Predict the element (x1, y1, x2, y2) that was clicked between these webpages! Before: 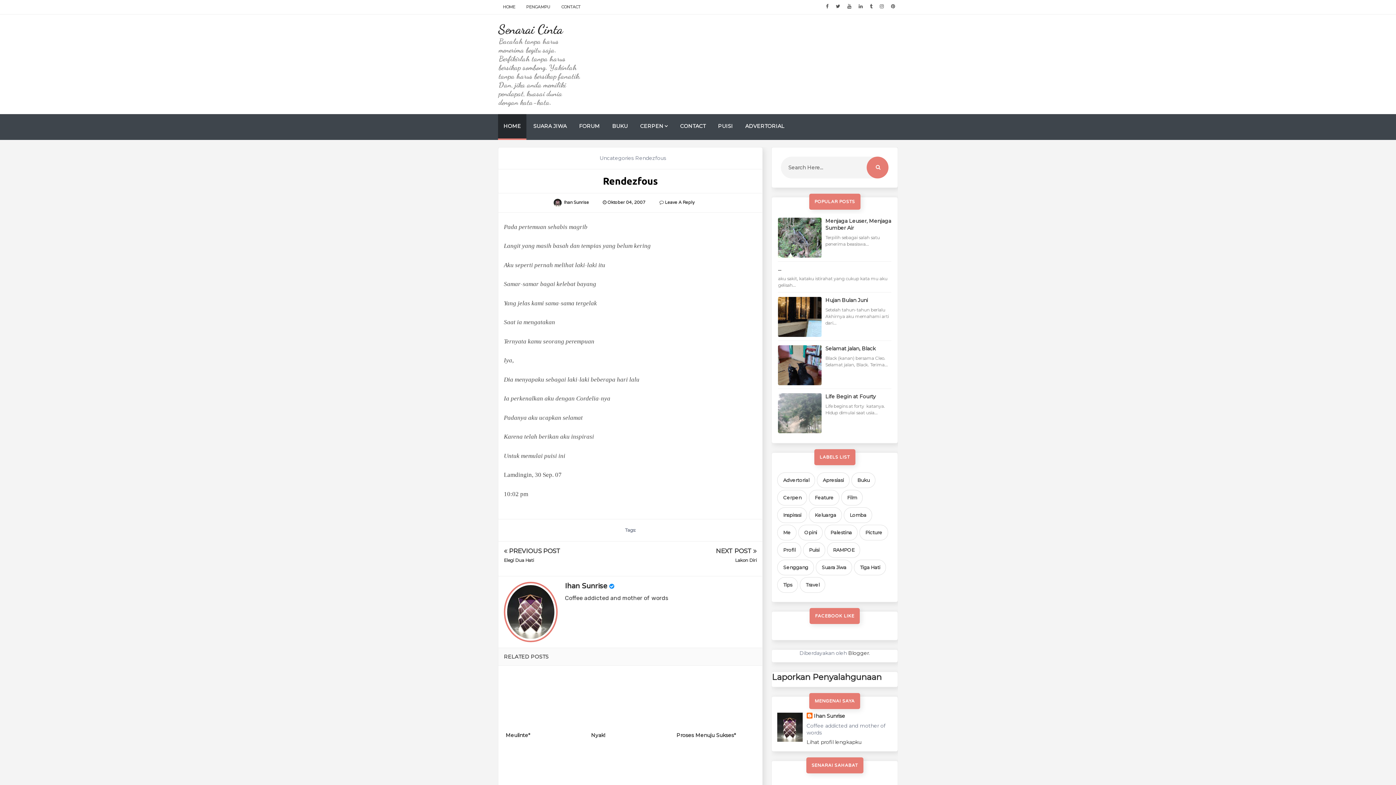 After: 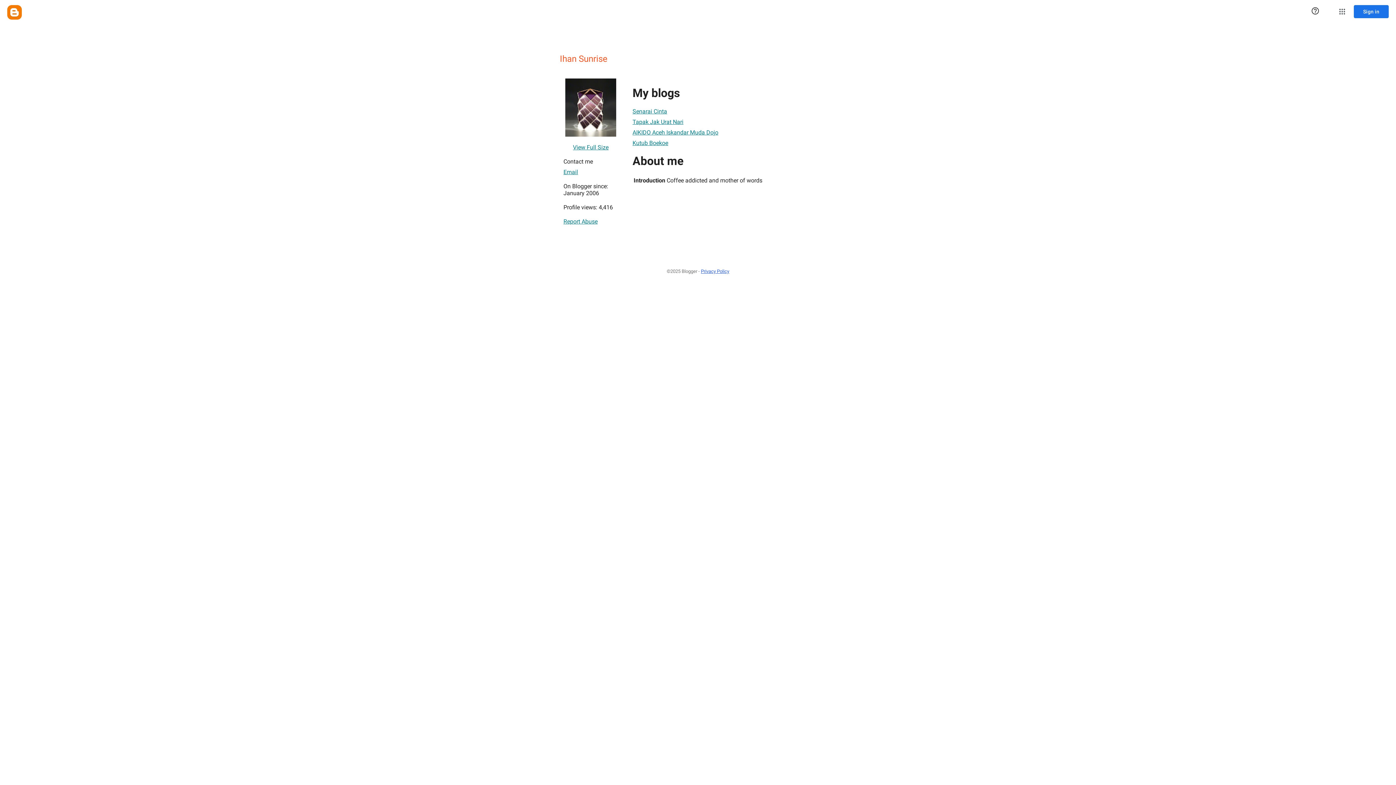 Action: label: Ihan Sunrise  bbox: (564, 198, 592, 206)